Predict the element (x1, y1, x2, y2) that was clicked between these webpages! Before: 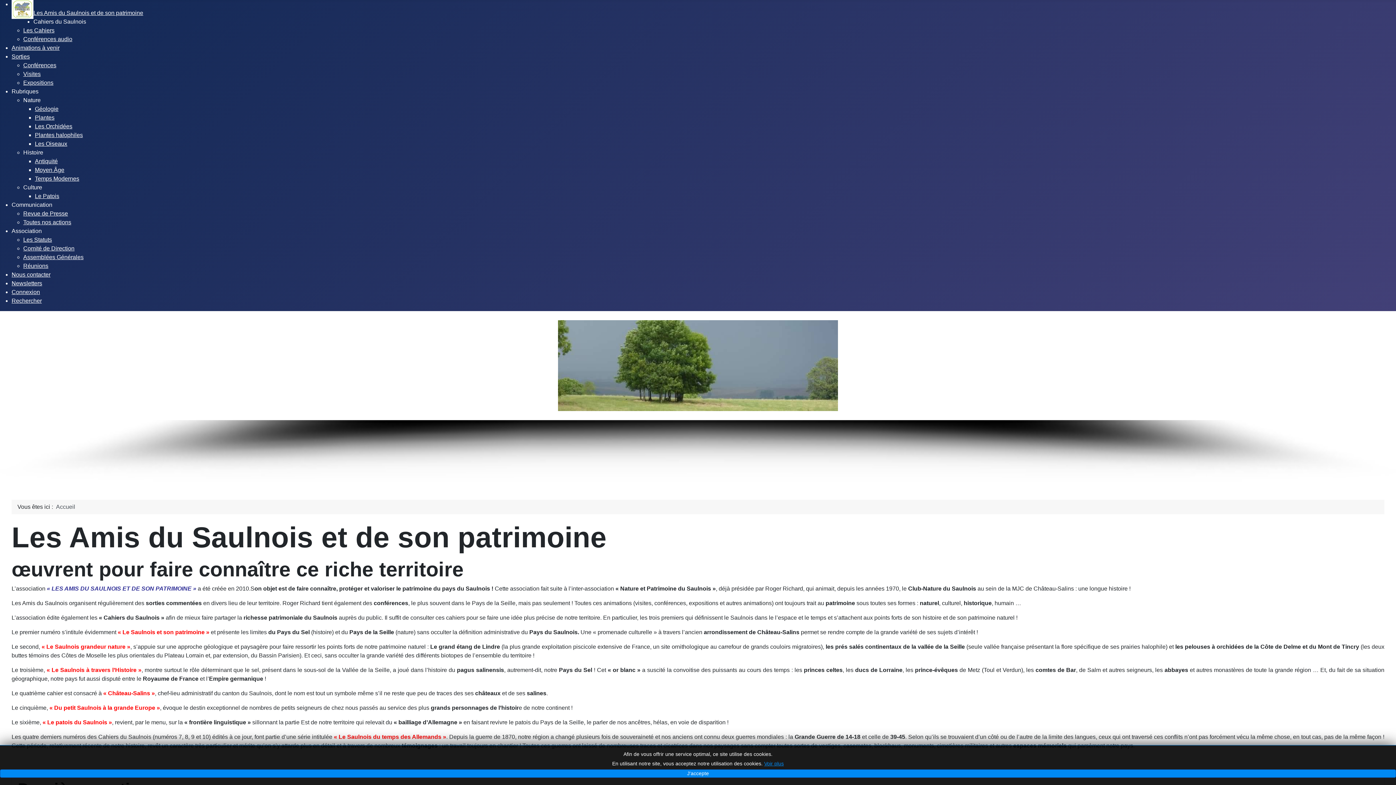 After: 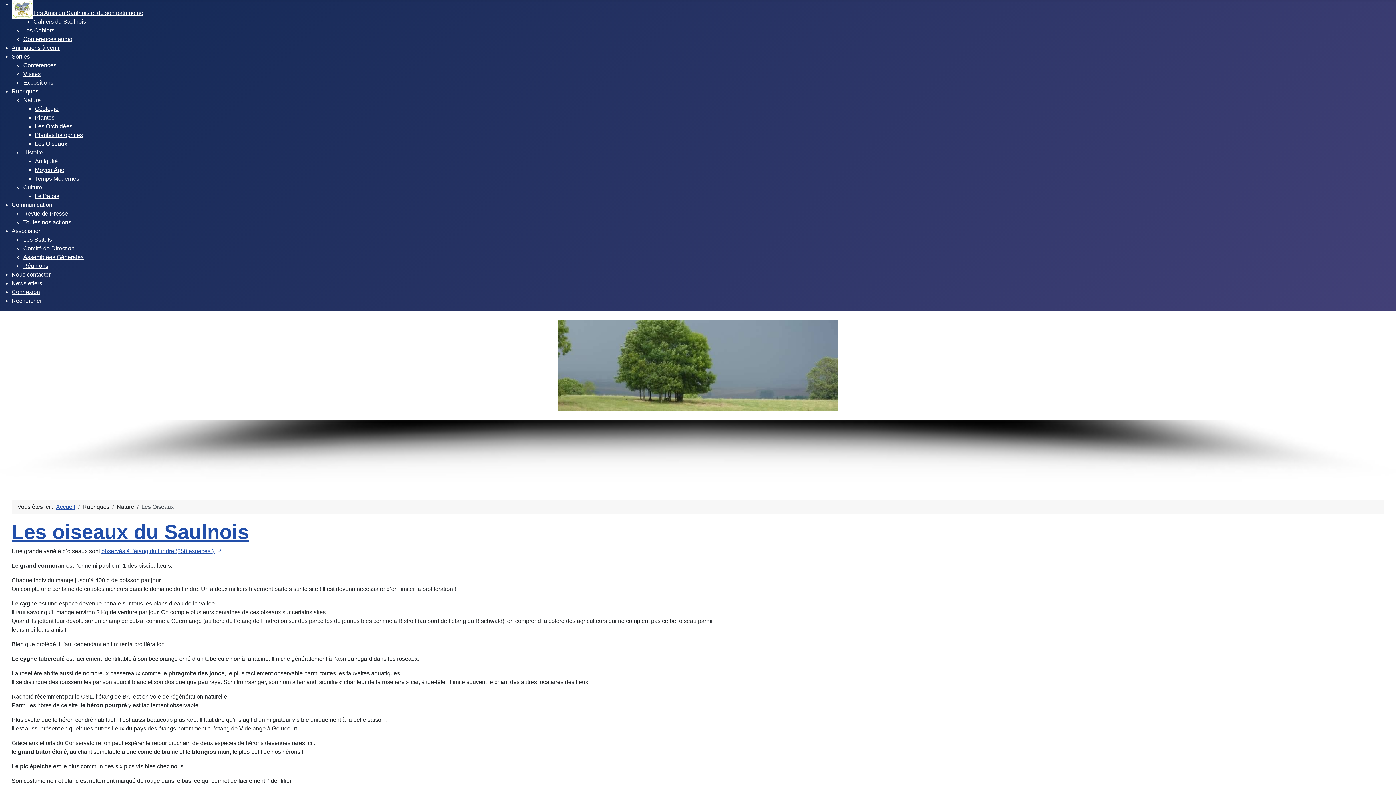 Action: label: Les Oiseaux bbox: (34, 140, 67, 146)